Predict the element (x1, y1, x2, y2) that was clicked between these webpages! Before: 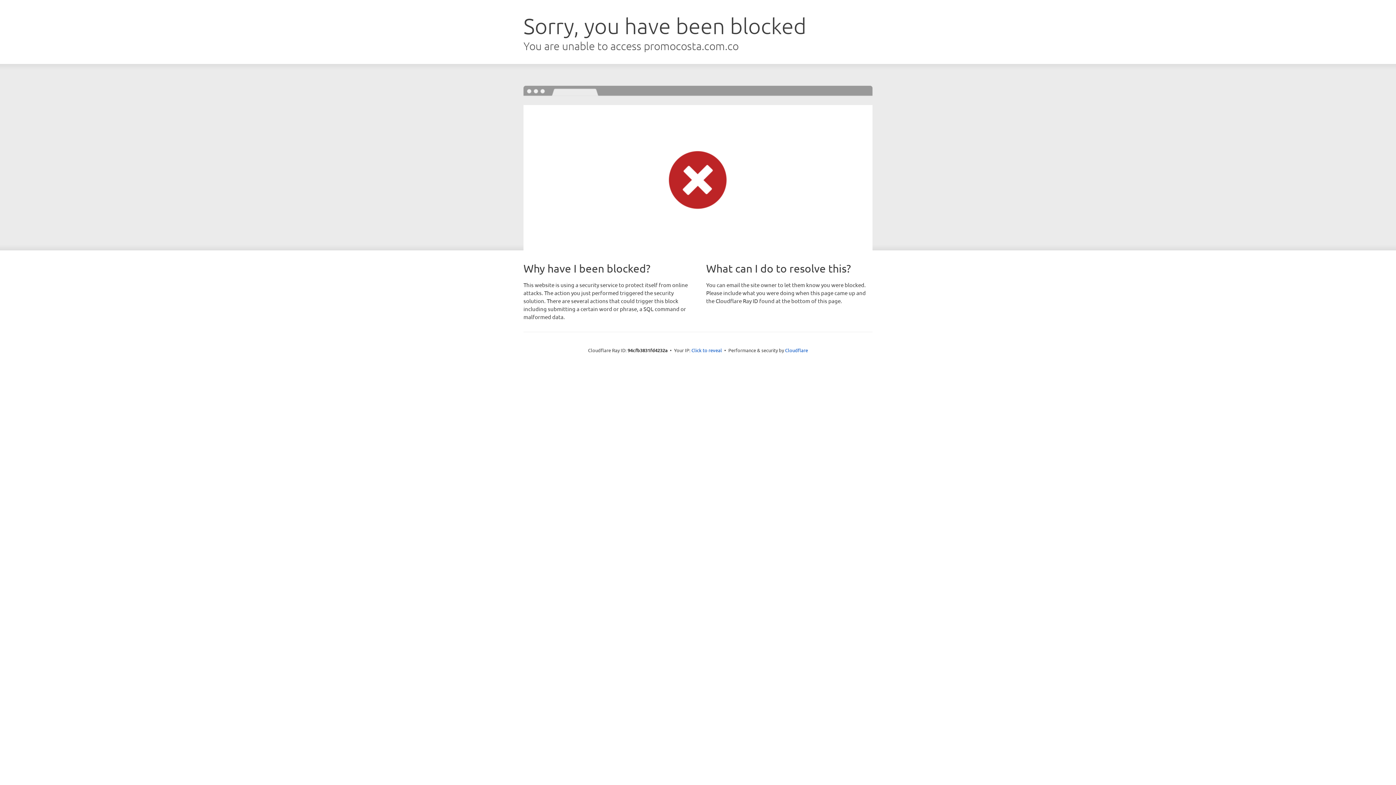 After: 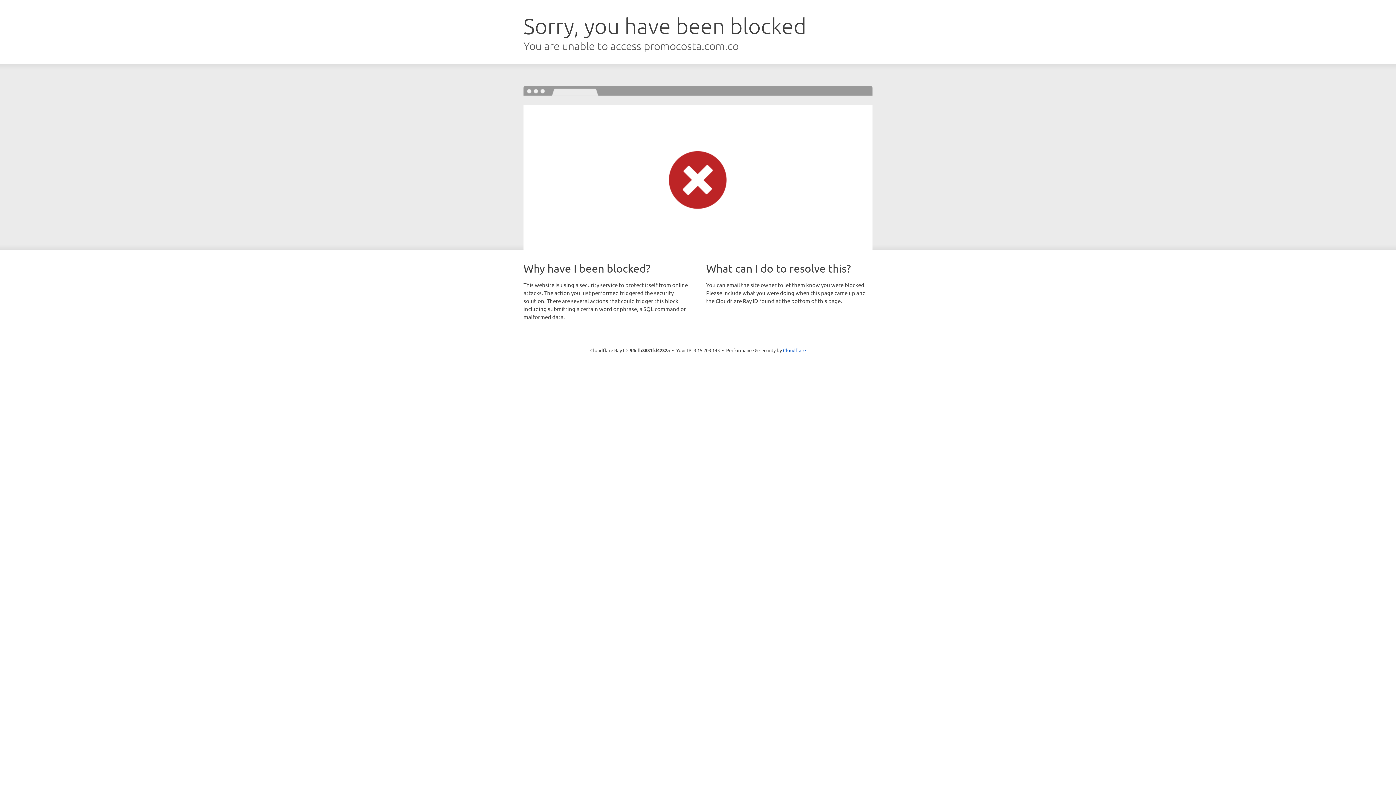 Action: label: Click to reveal bbox: (691, 346, 722, 353)